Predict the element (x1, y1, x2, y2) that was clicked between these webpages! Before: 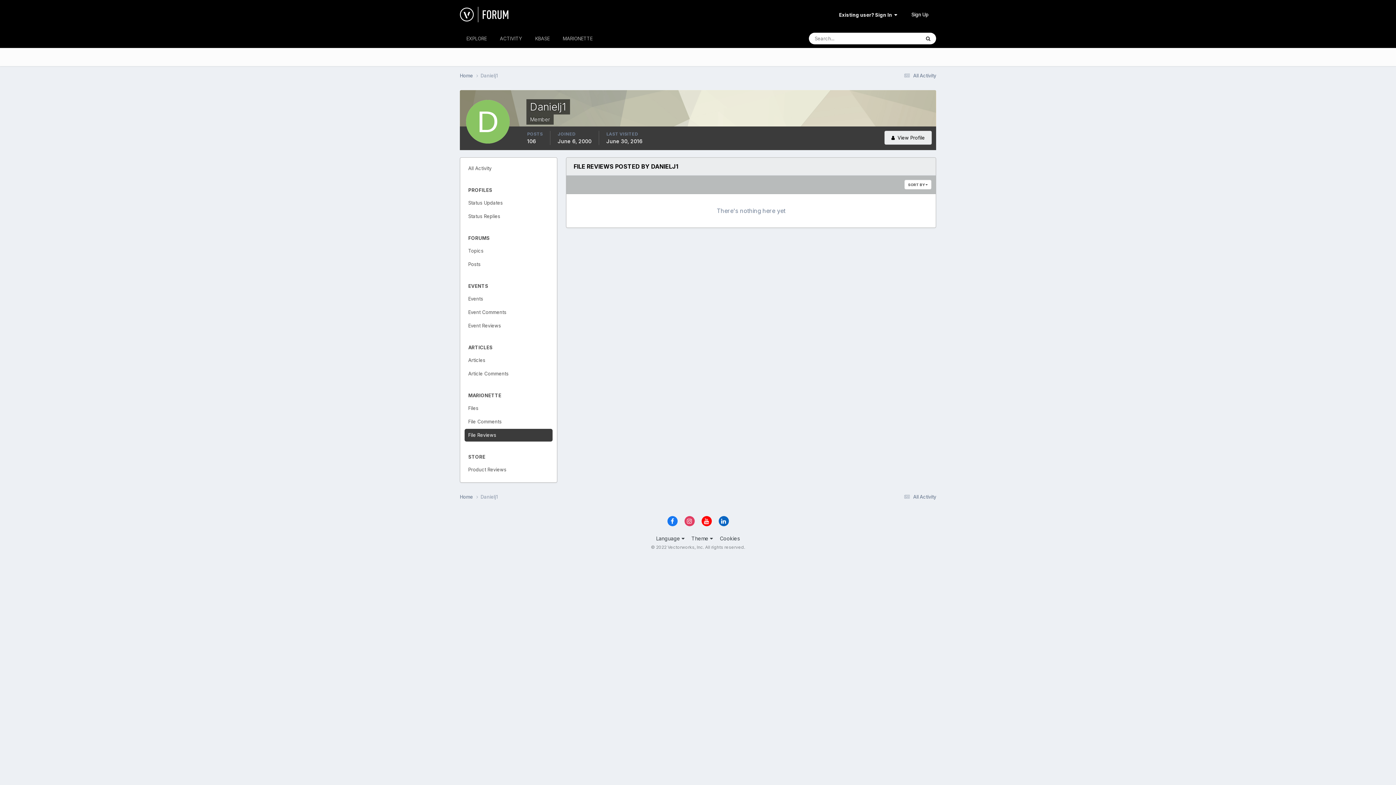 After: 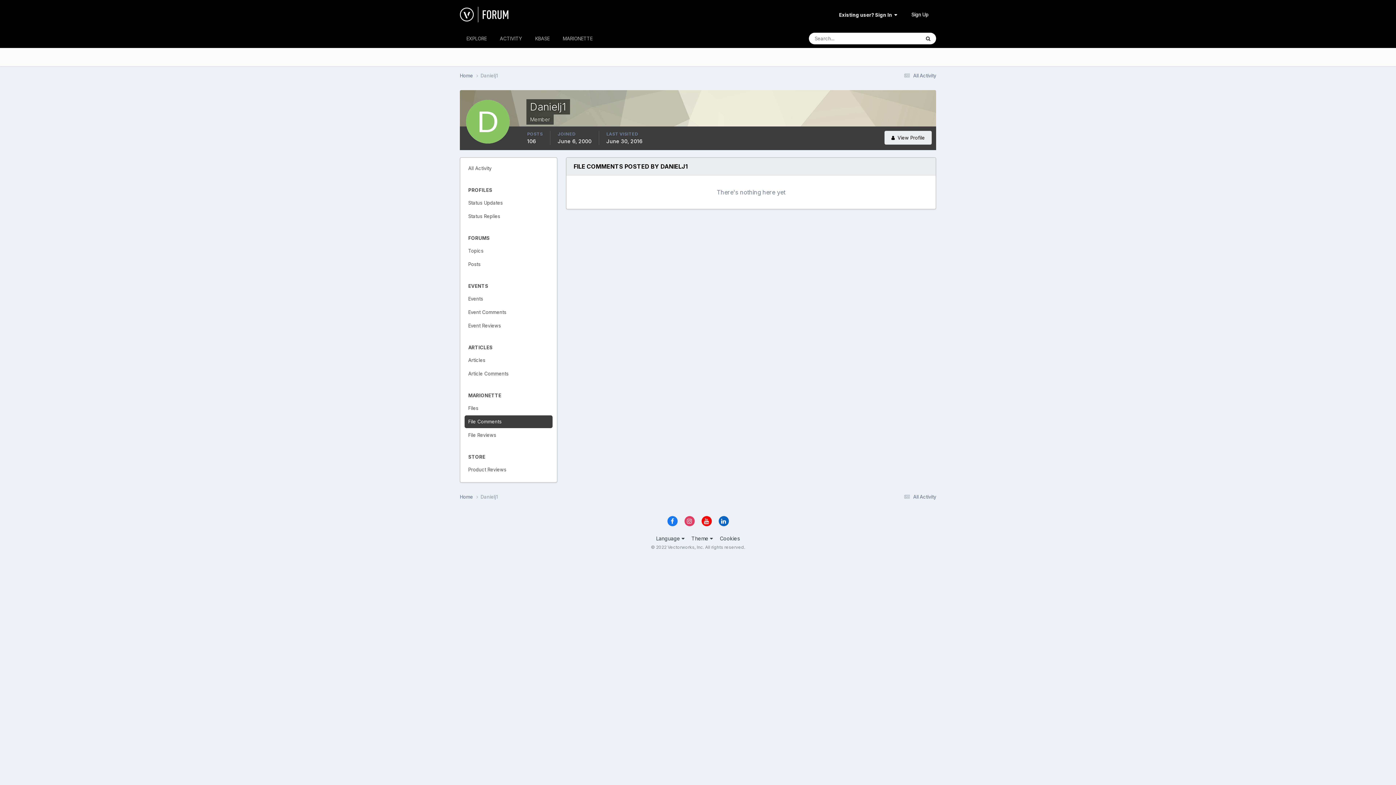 Action: label: File Comments bbox: (464, 415, 552, 428)